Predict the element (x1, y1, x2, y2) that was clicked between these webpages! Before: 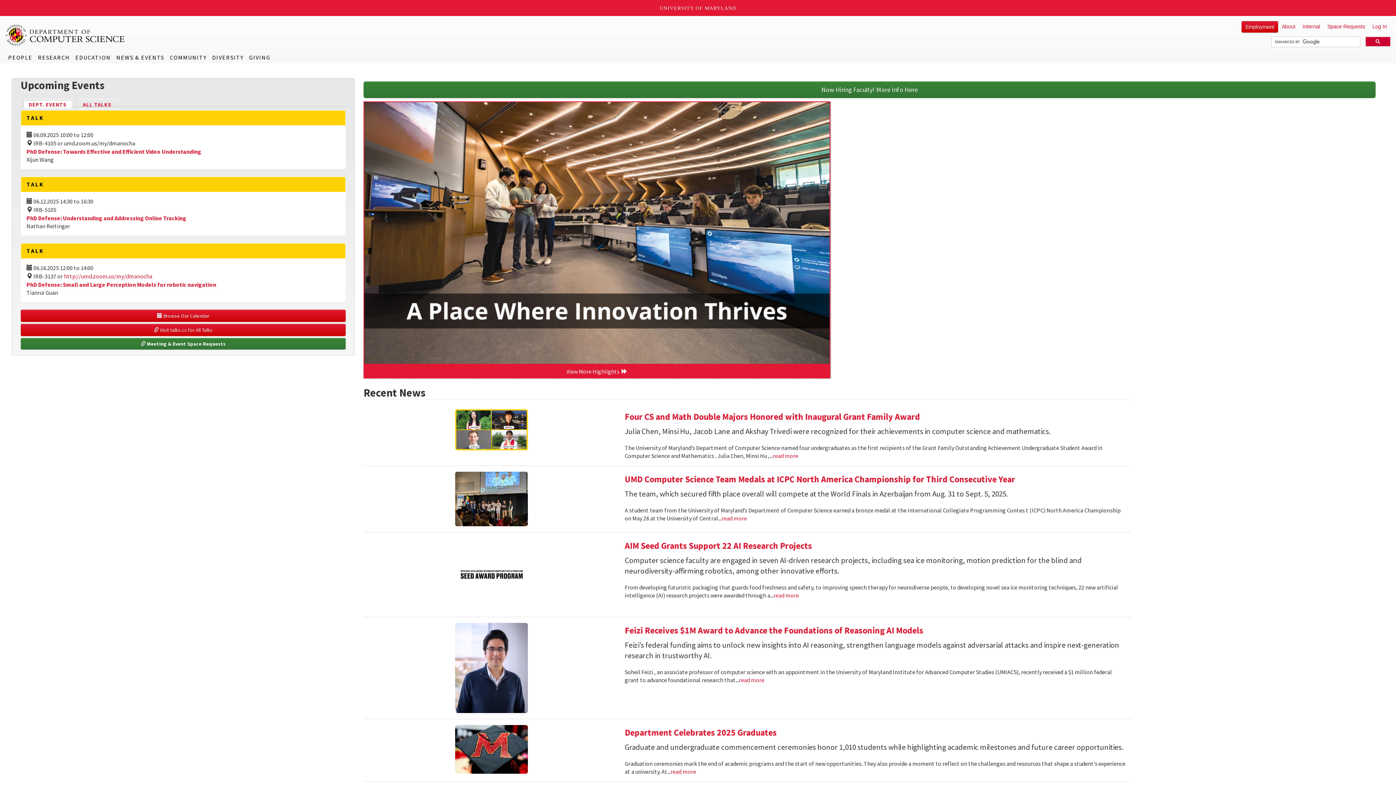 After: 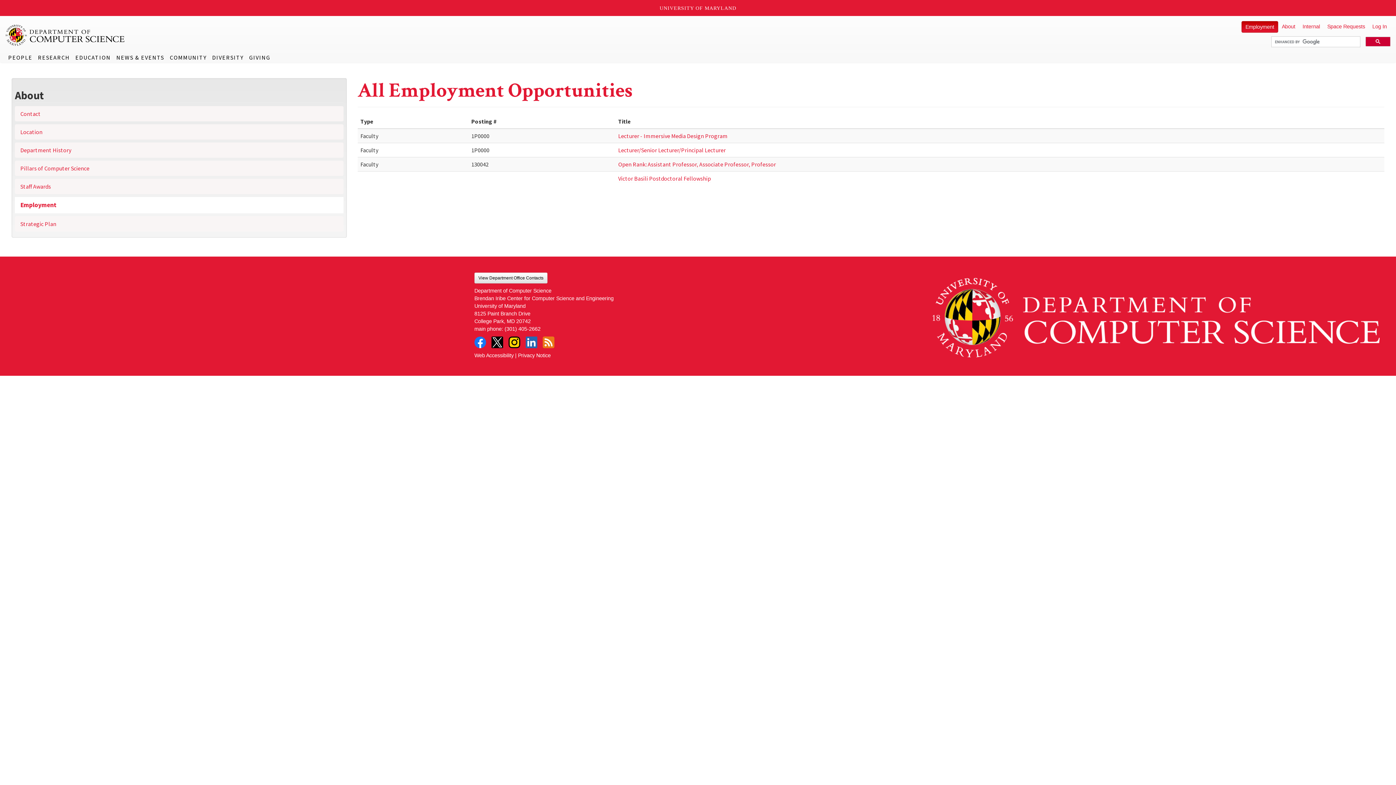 Action: label: Now Hiring Faculty! More Info Here bbox: (363, 81, 1376, 98)